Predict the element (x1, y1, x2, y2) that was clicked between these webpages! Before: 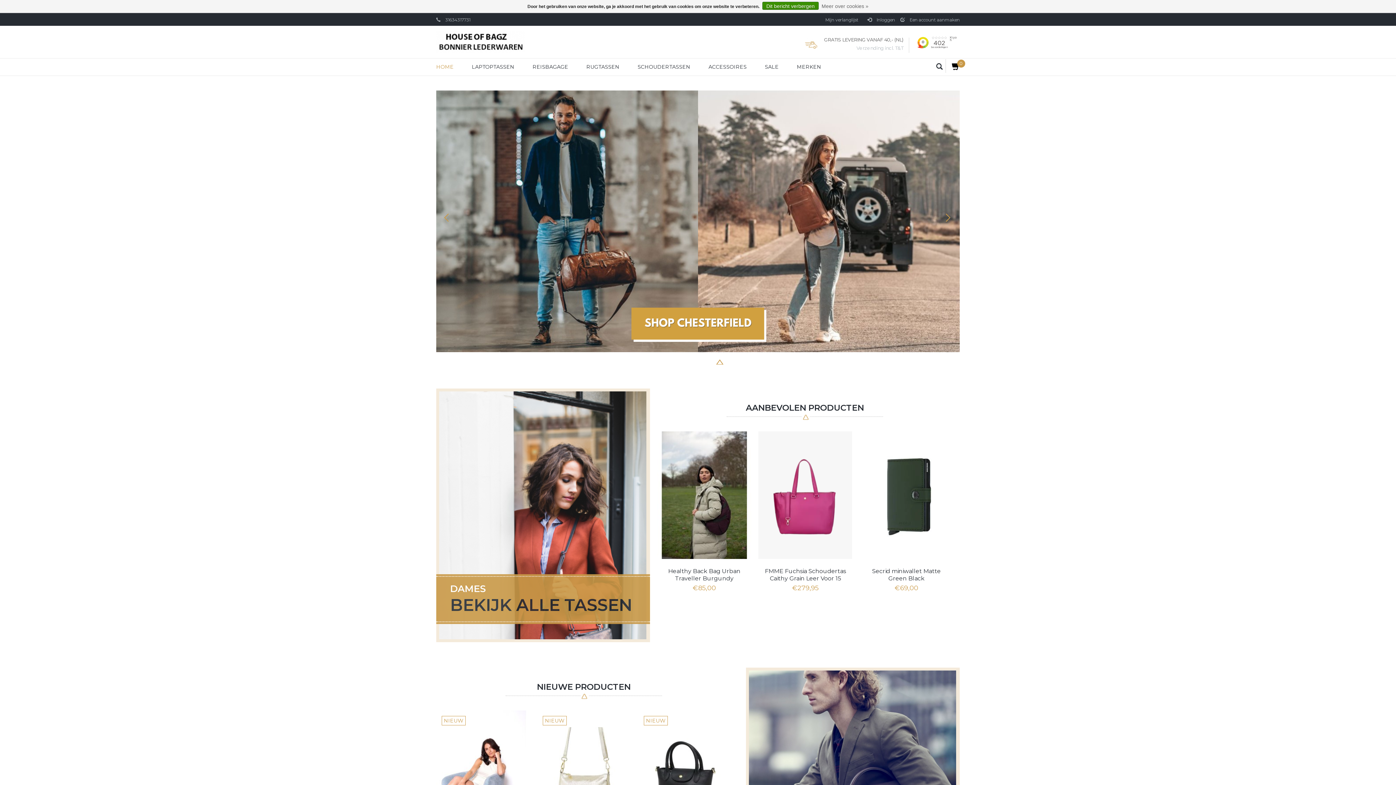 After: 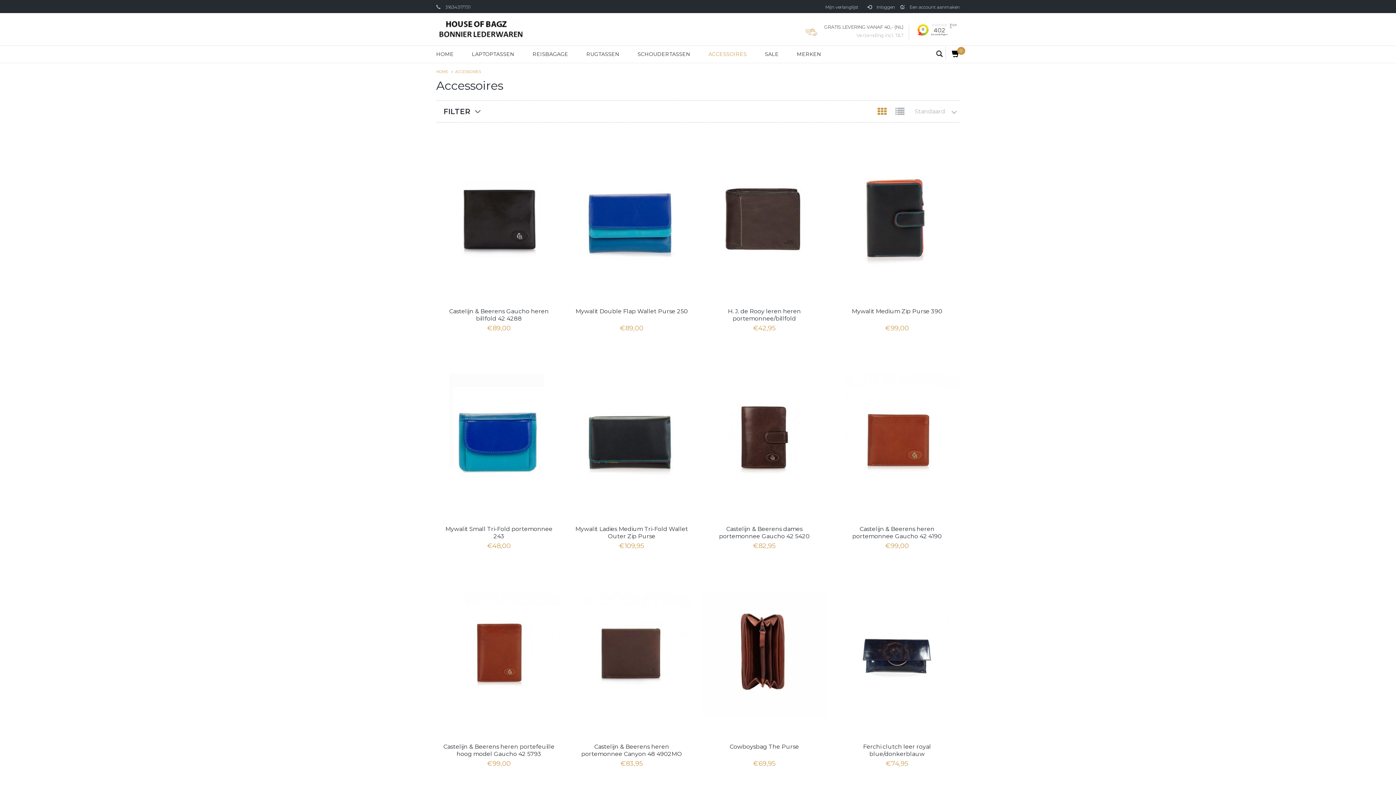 Action: bbox: (699, 58, 756, 75) label: ACCESSOIRES